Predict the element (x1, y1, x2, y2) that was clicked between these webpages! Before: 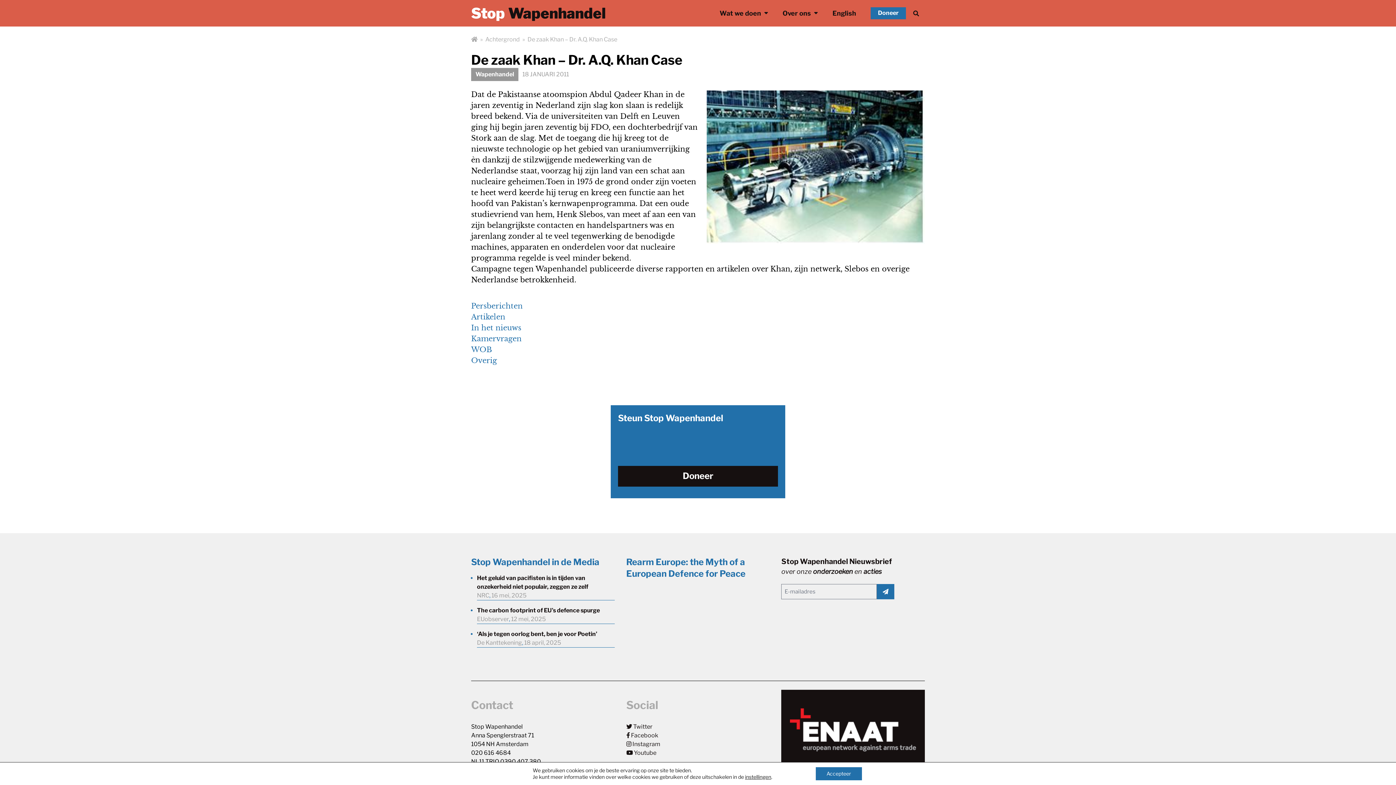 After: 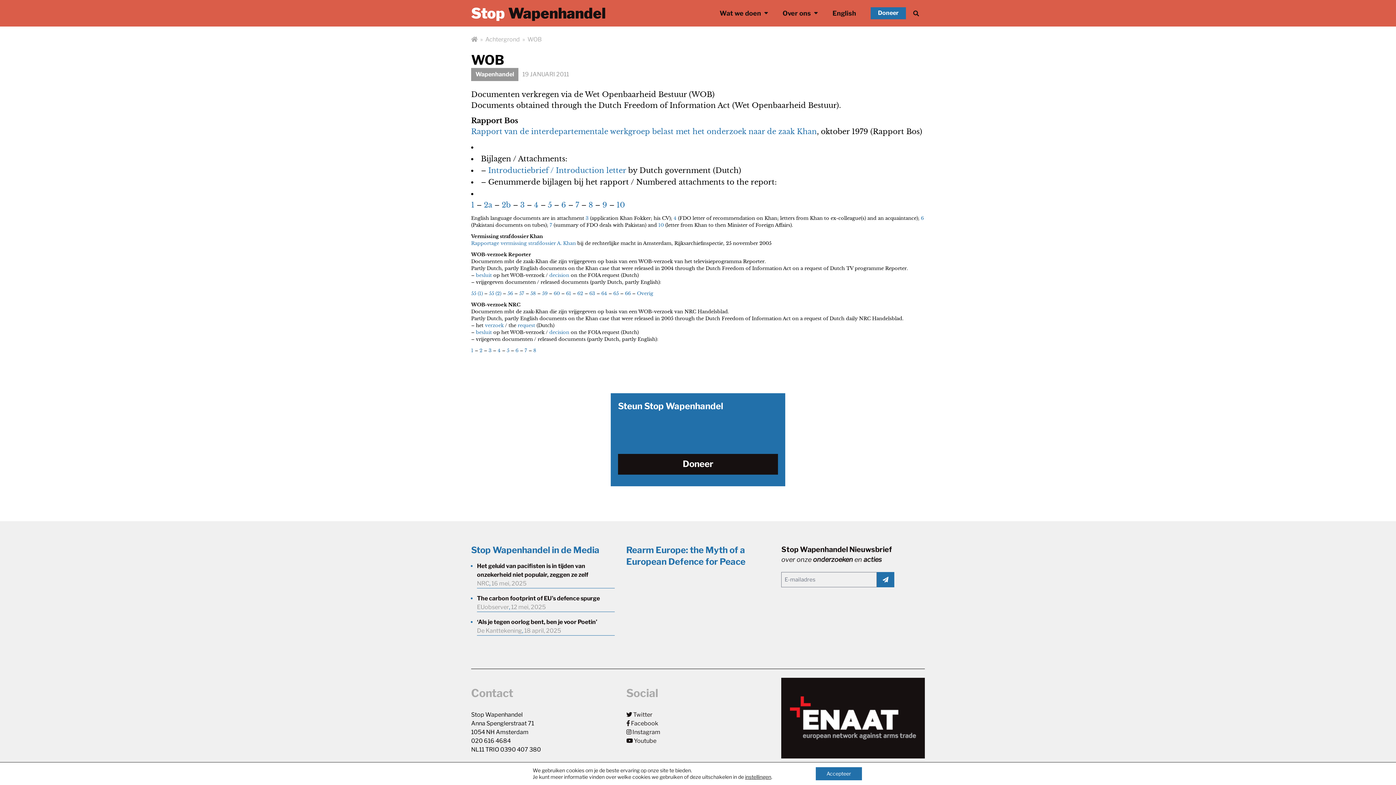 Action: label: WOB bbox: (471, 345, 492, 354)